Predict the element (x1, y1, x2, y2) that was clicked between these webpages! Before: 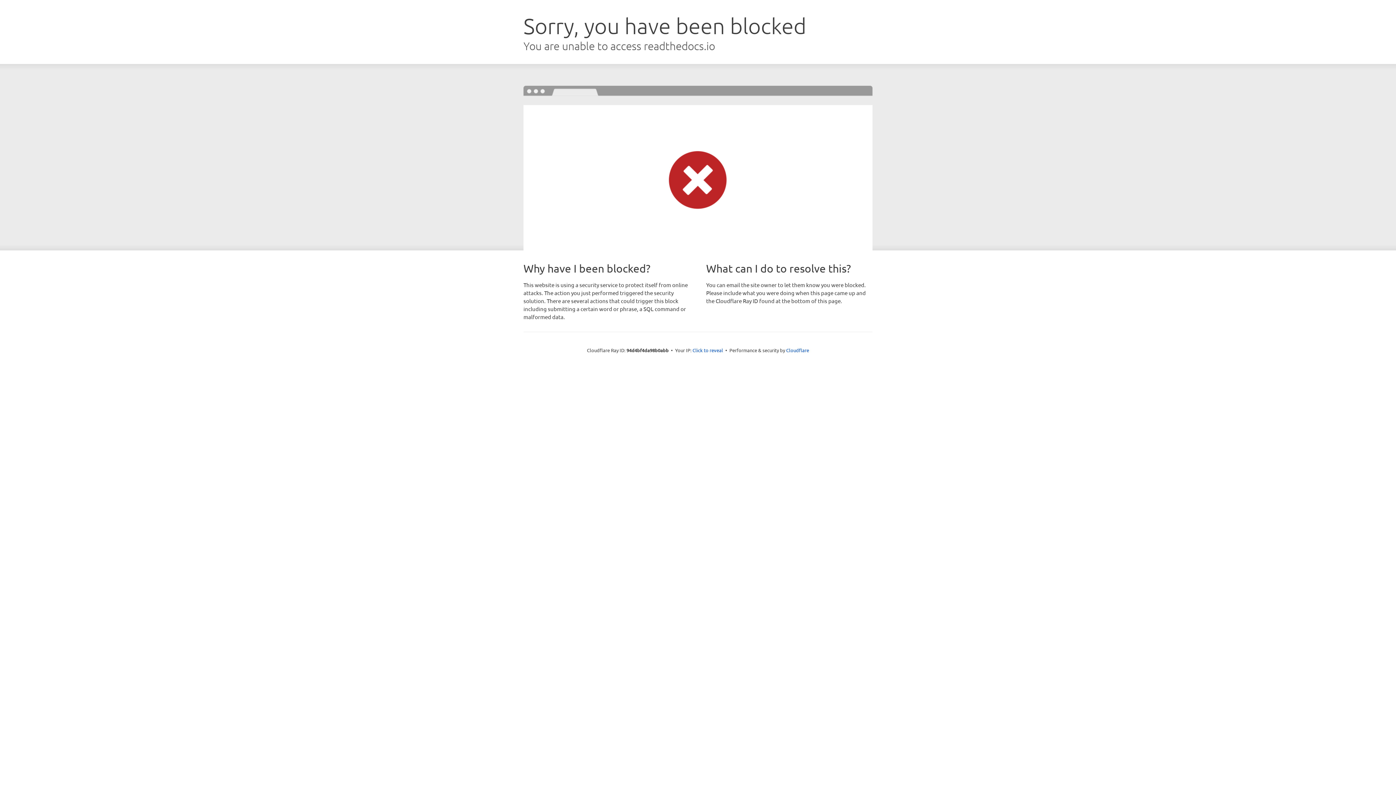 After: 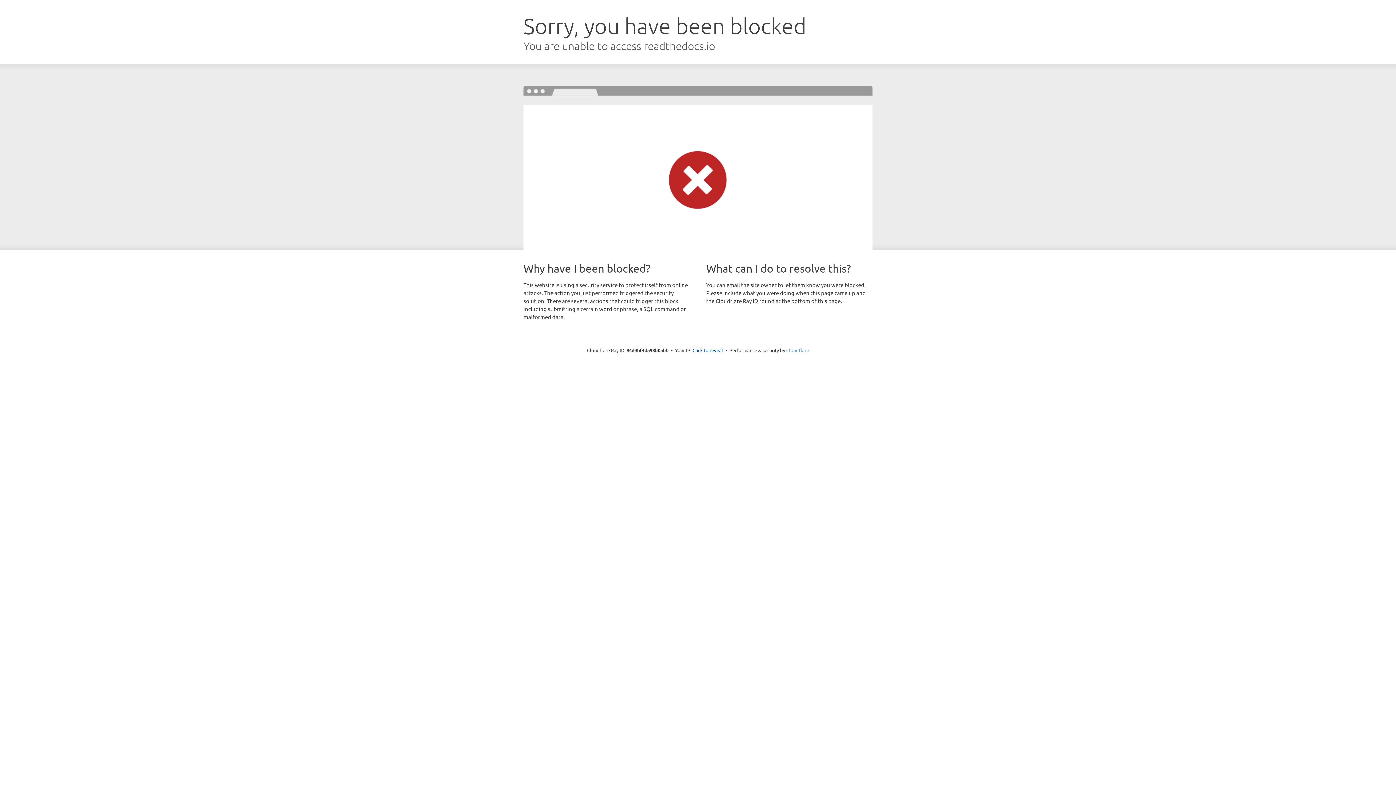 Action: label: Cloudflare bbox: (786, 347, 809, 353)